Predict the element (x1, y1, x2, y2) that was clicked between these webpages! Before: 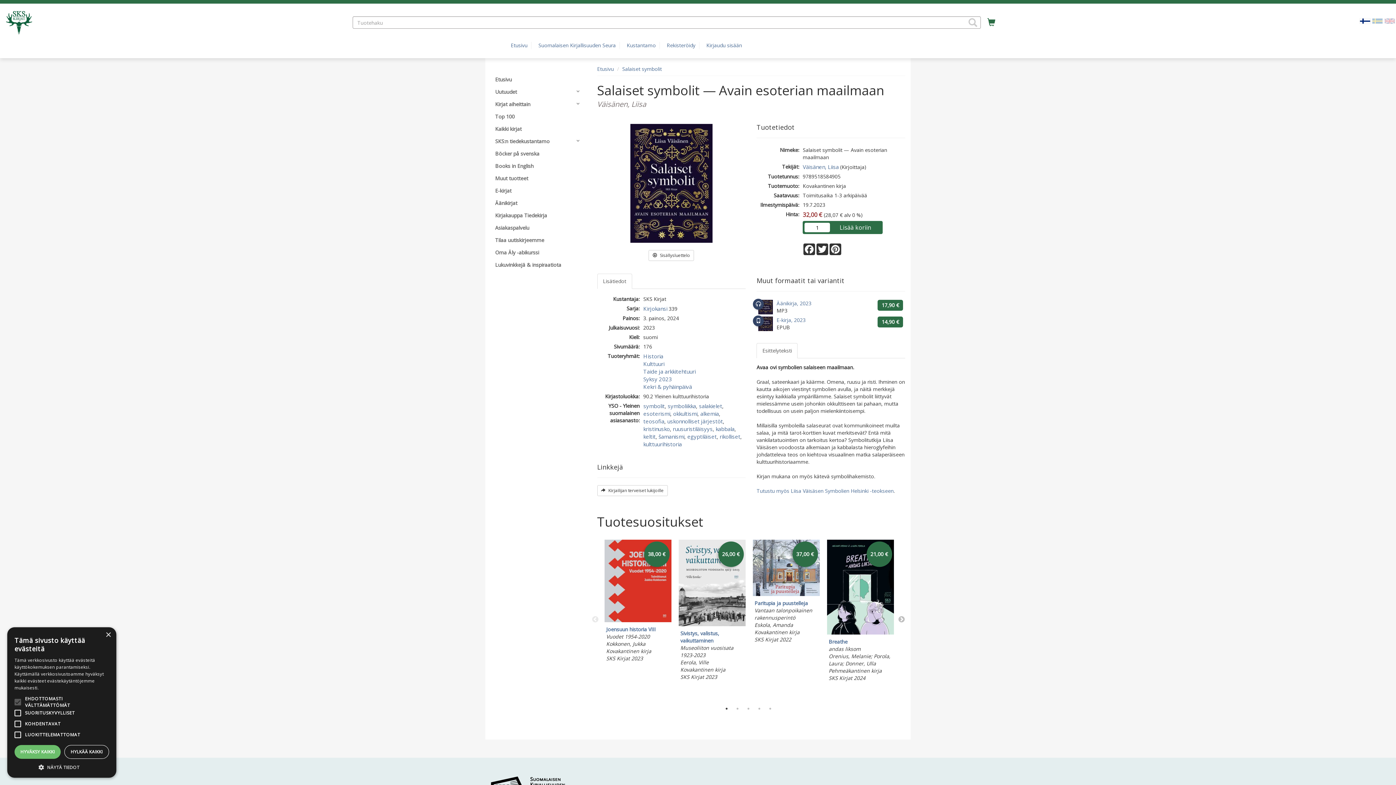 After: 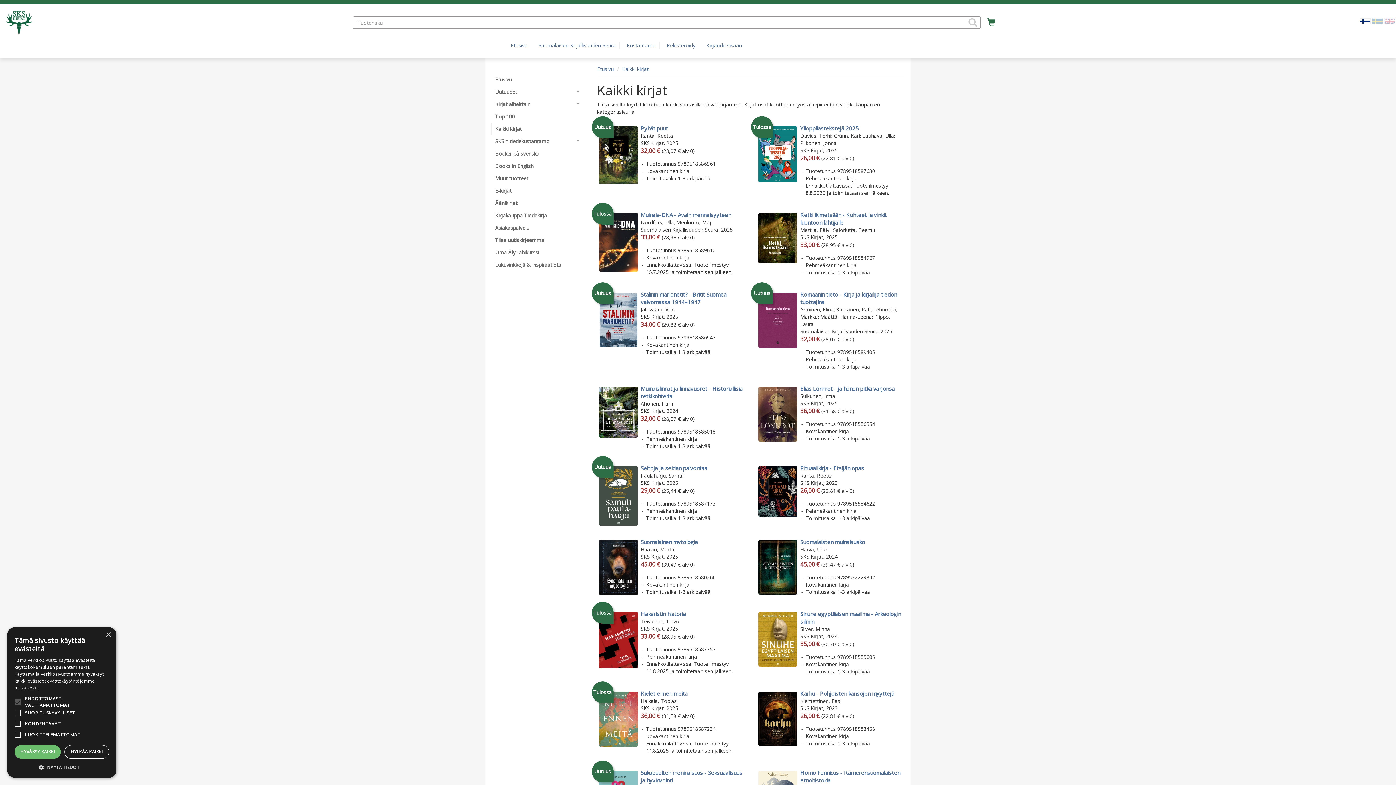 Action: bbox: (490, 122, 586, 135) label: Kaikki kirjat